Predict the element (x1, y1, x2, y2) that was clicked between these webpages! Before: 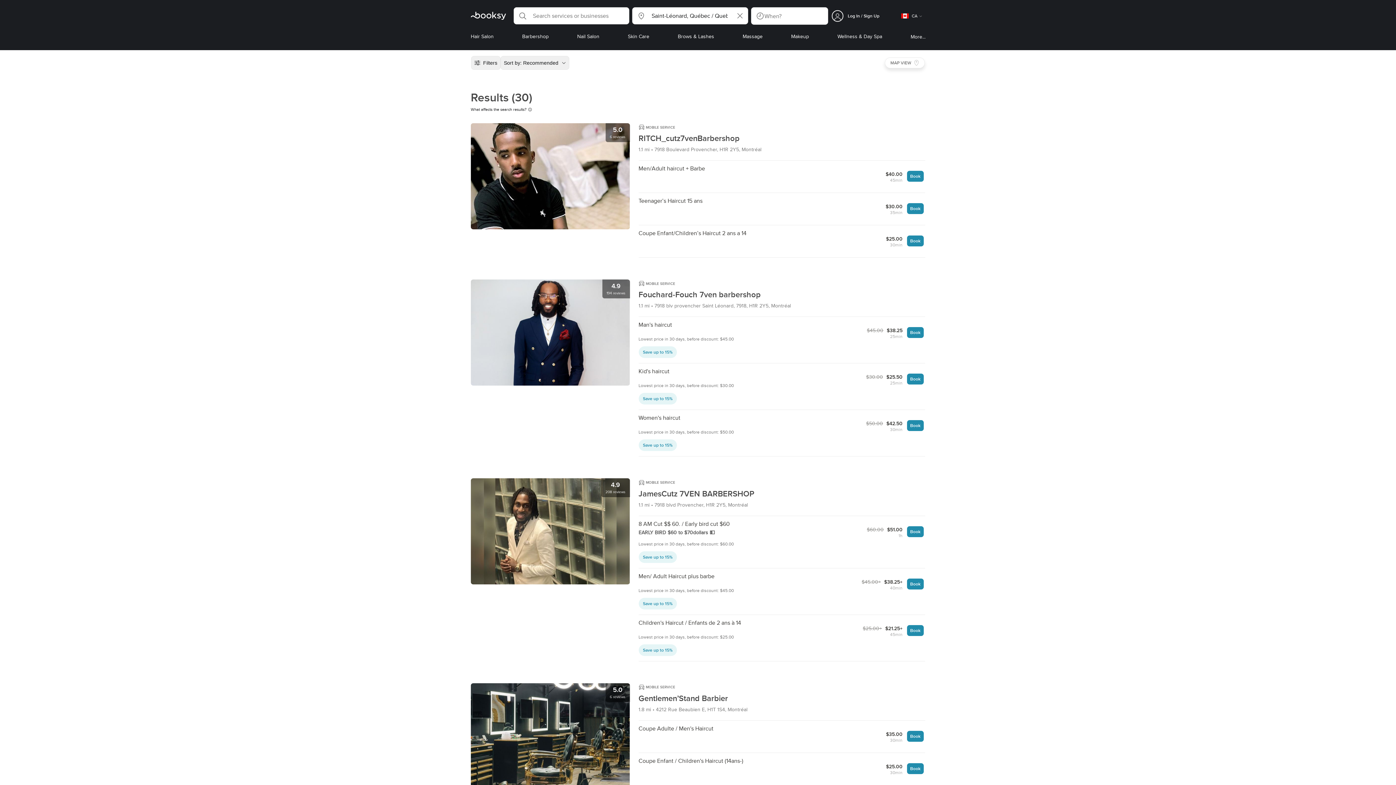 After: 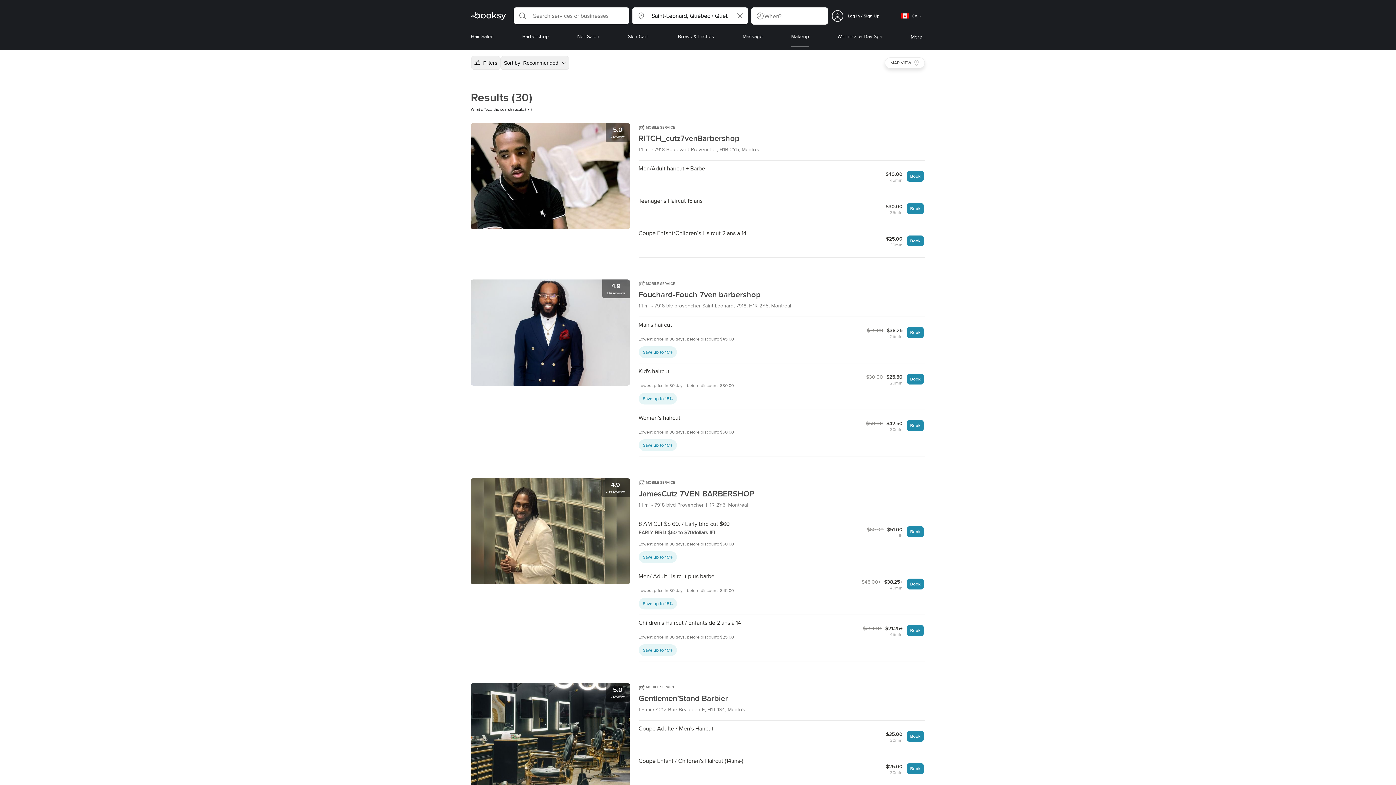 Action: label: Makeup bbox: (791, 32, 809, 47)